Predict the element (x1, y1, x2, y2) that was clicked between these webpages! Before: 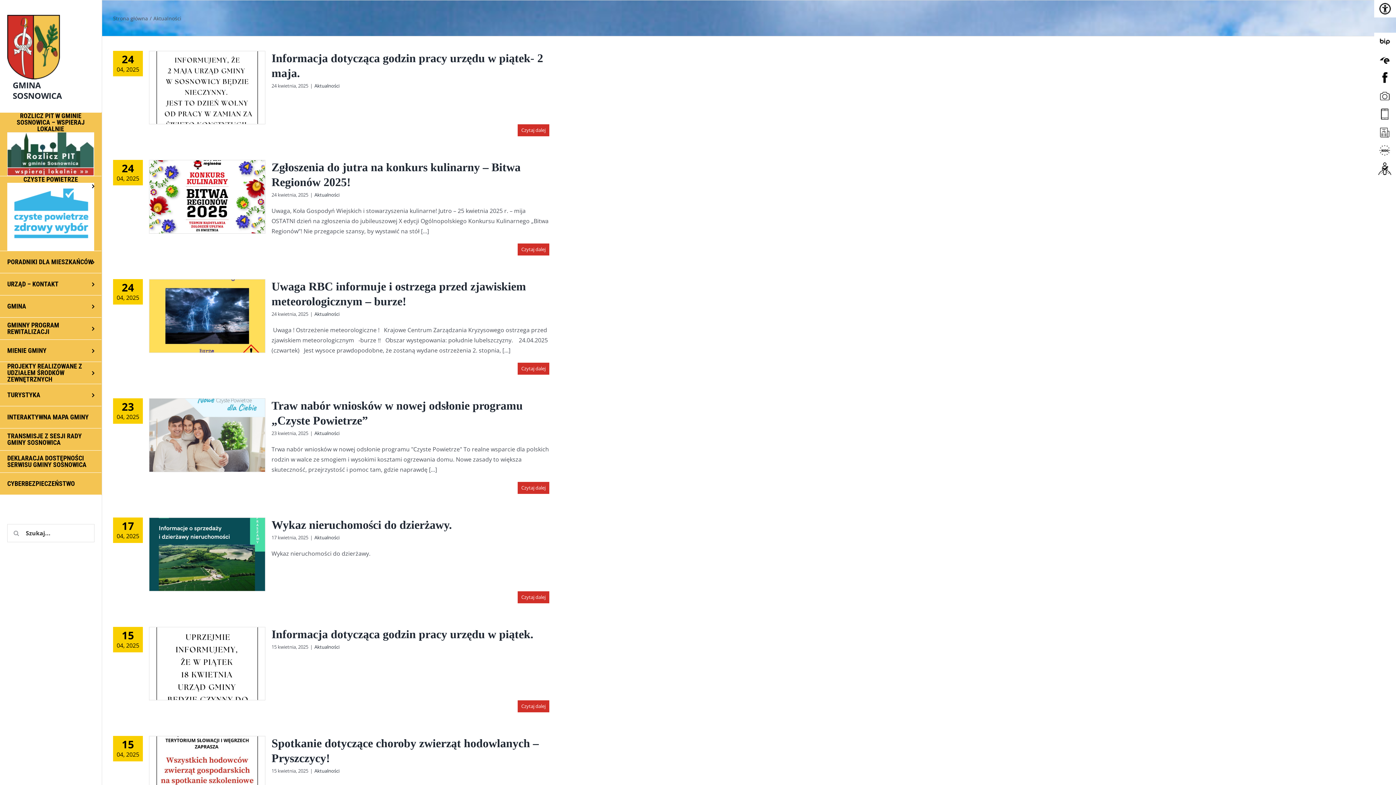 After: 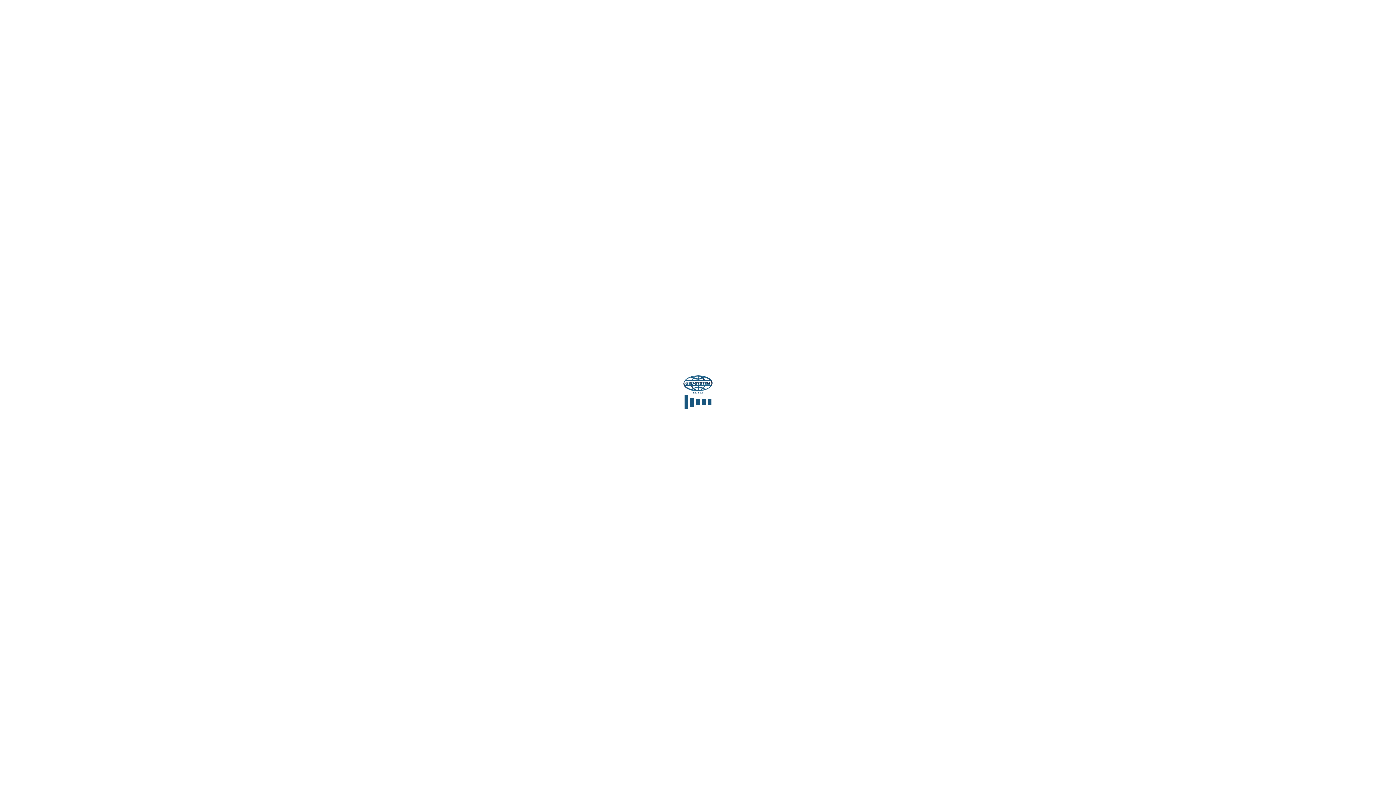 Action: bbox: (0, 406, 101, 428) label: INTERAKTYWNA MAPA GMINY